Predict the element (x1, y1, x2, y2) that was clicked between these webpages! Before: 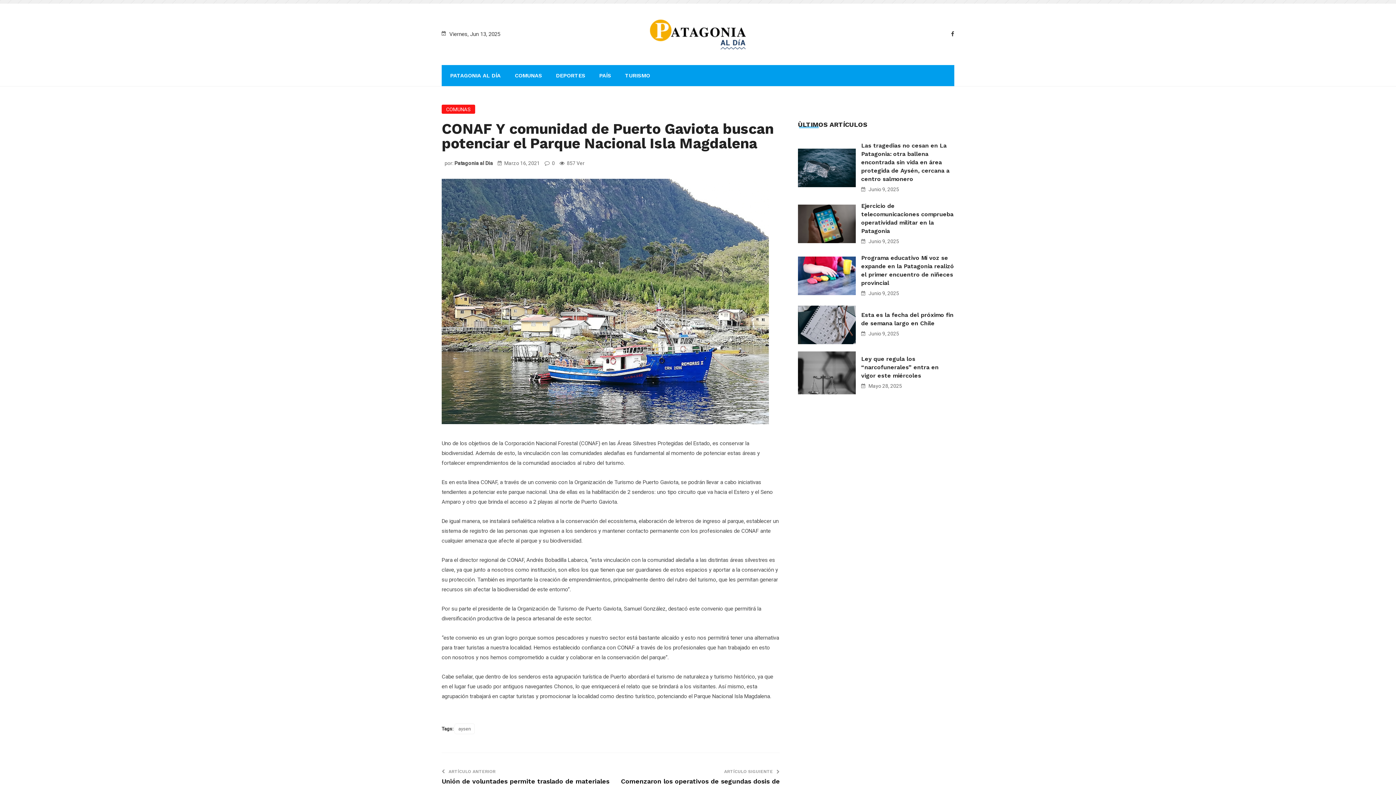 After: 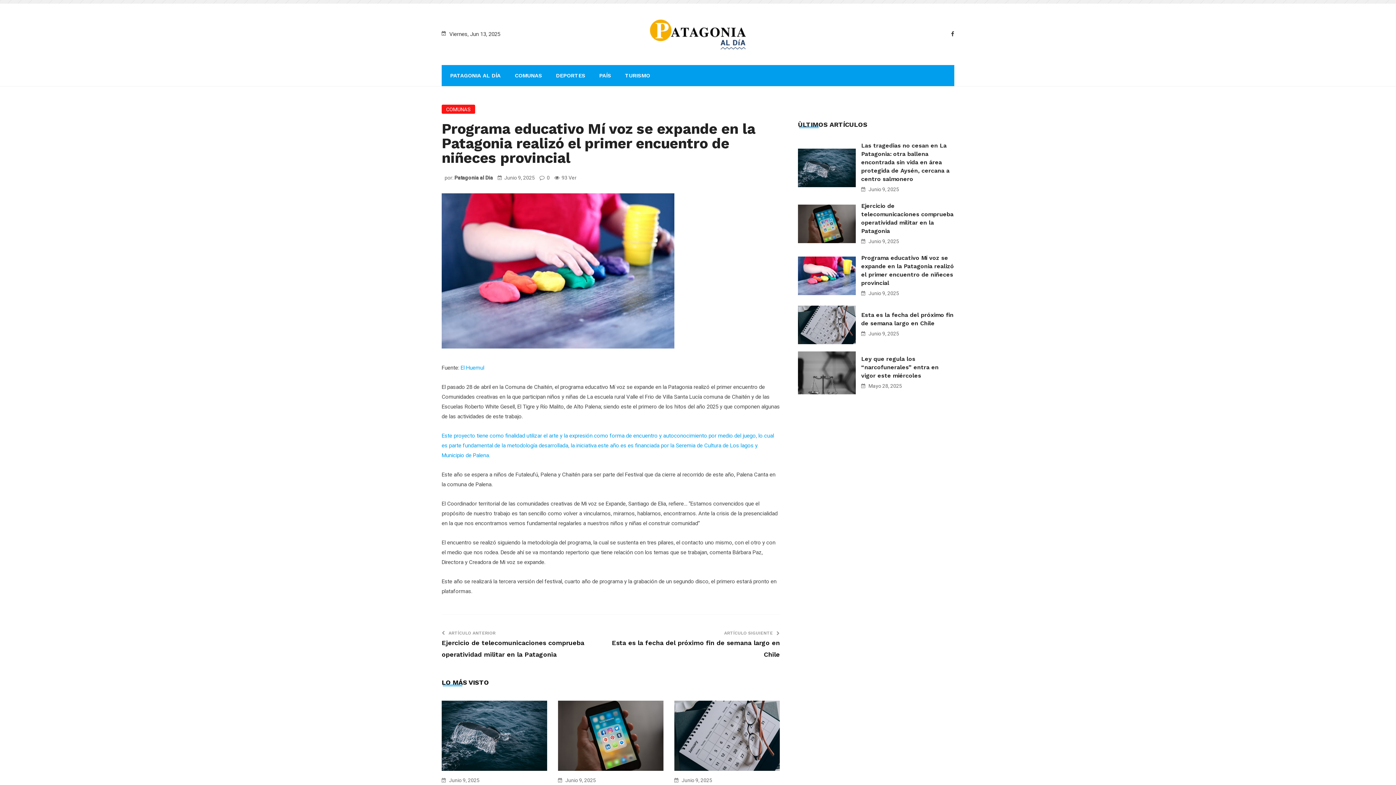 Action: bbox: (798, 272, 856, 278)